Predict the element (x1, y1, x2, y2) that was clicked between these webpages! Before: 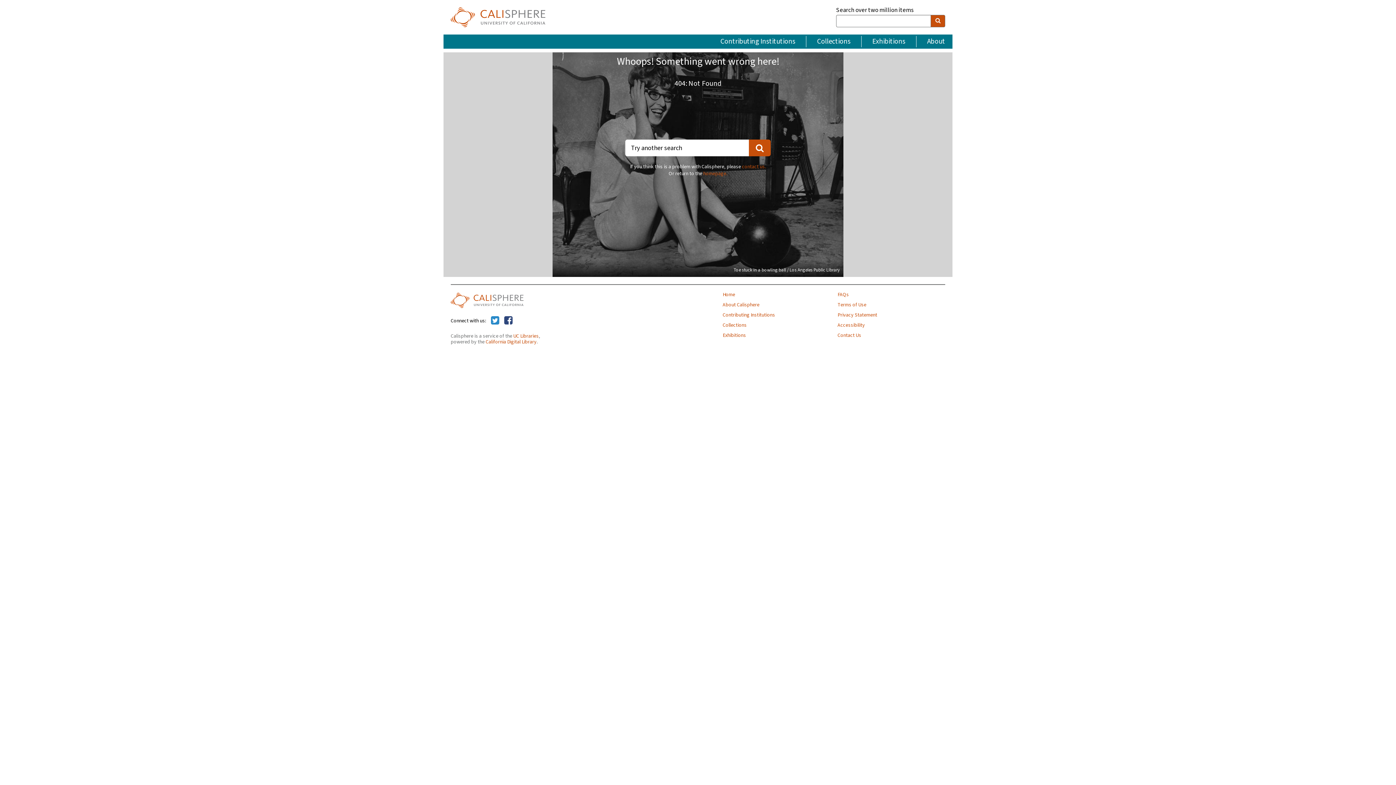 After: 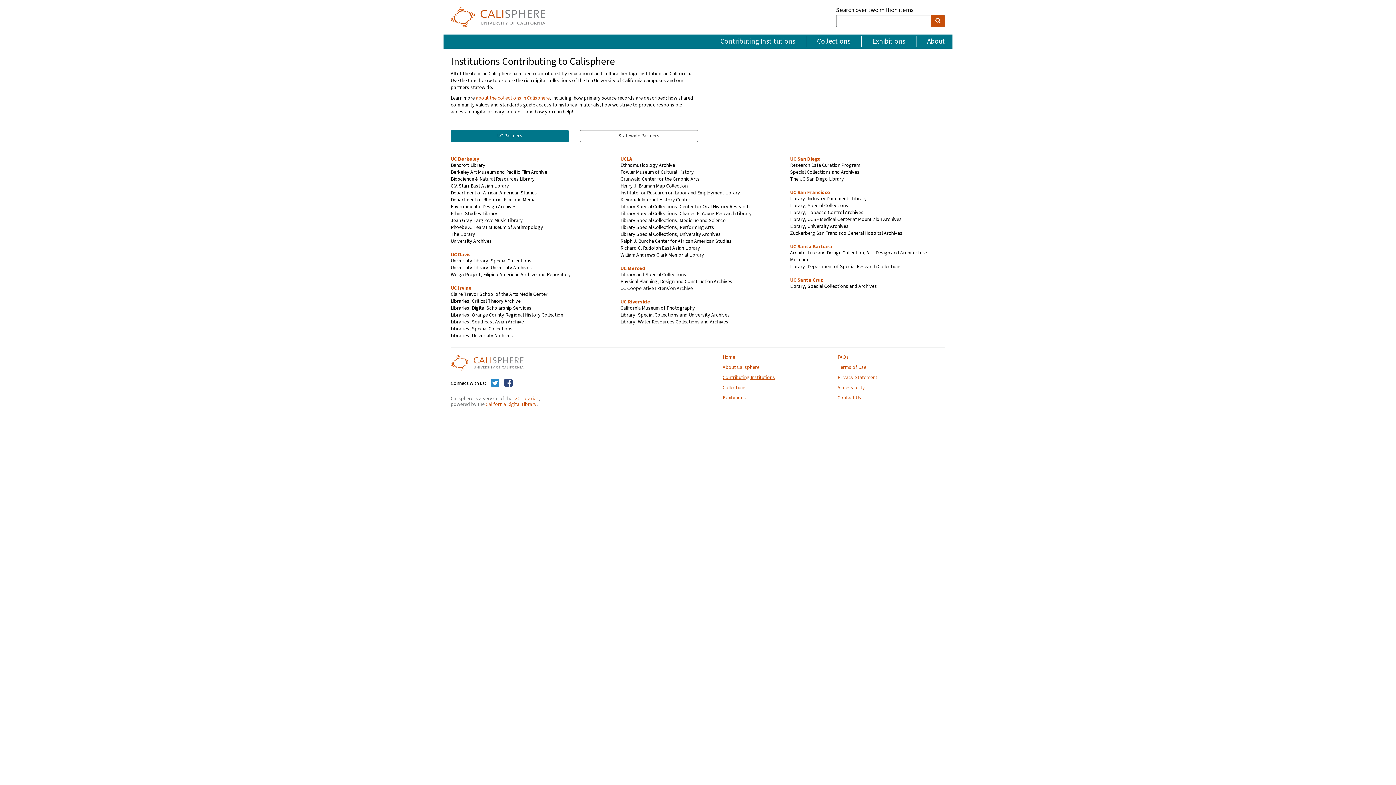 Action: label: Contributing Institutions bbox: (722, 312, 830, 317)